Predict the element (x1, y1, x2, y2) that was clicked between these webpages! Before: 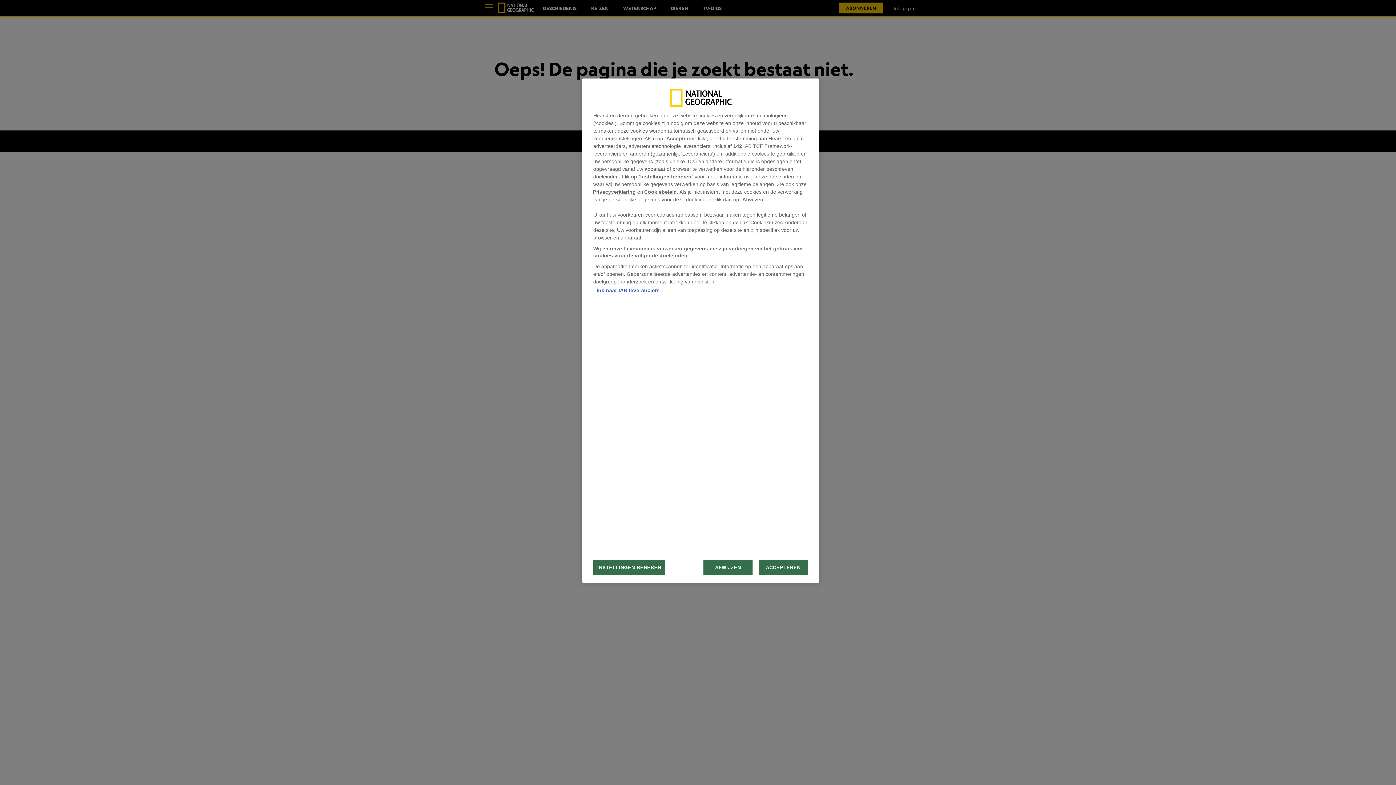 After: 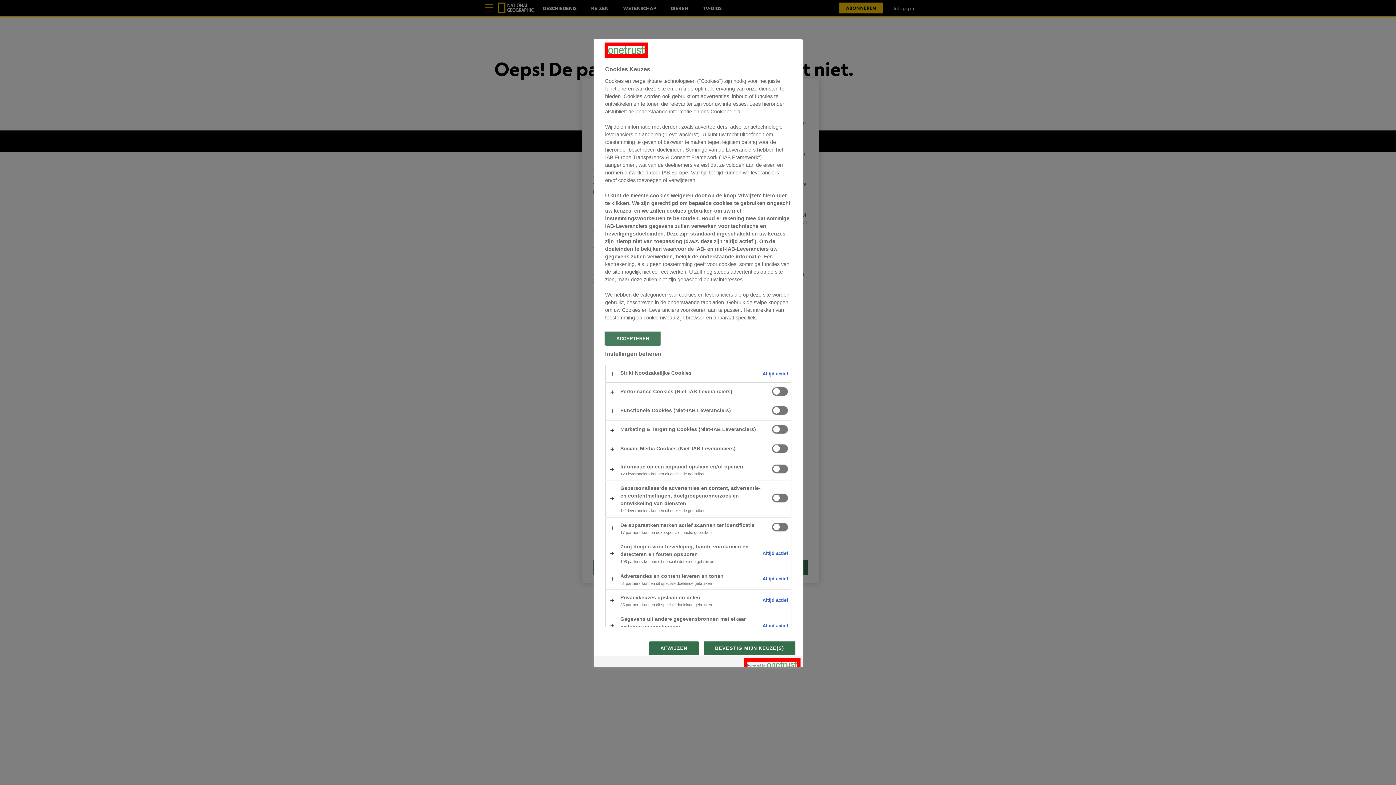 Action: label: INSTELLINGEN BEHEREN bbox: (593, 560, 665, 575)